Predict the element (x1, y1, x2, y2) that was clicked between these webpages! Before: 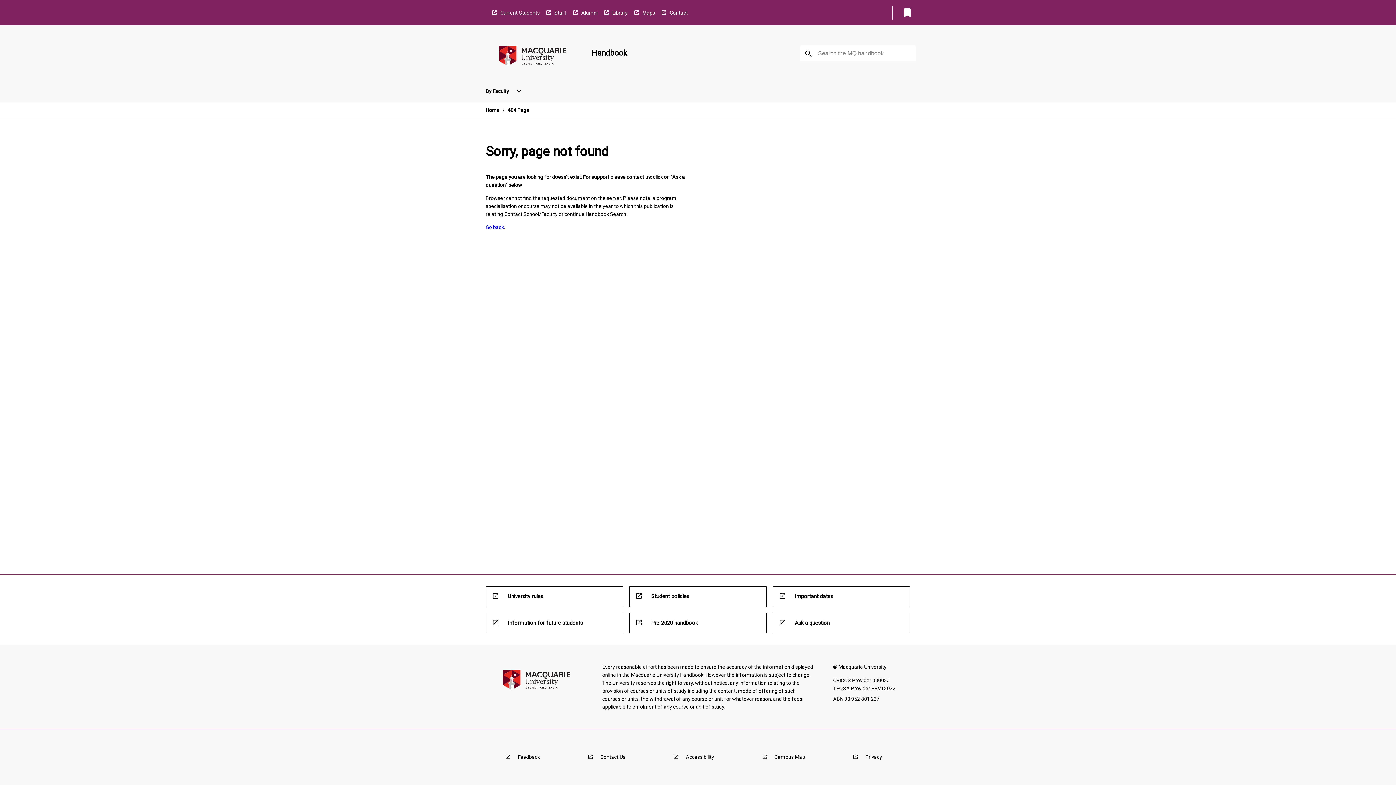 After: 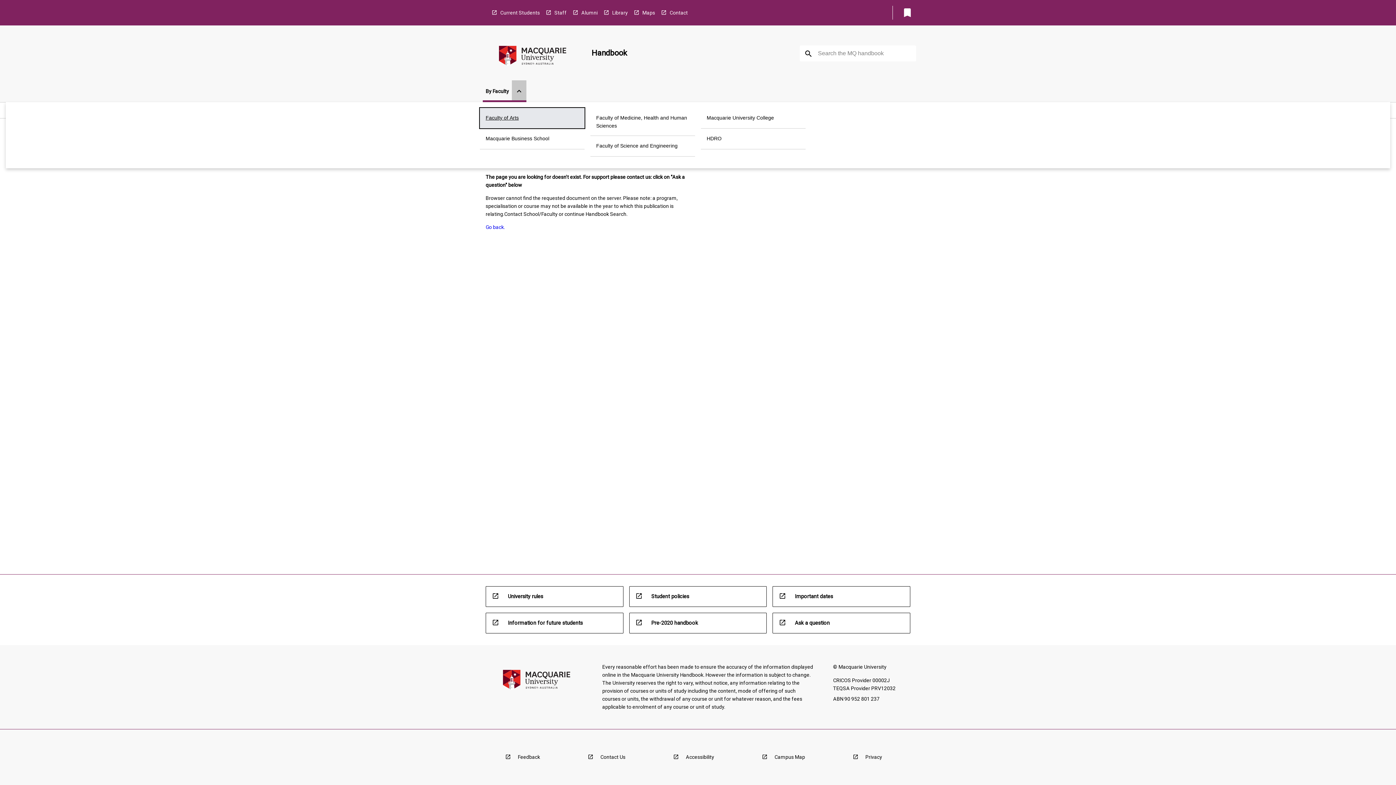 Action: bbox: (512, 80, 526, 102) label: Open By Faculty Menu
expand_more